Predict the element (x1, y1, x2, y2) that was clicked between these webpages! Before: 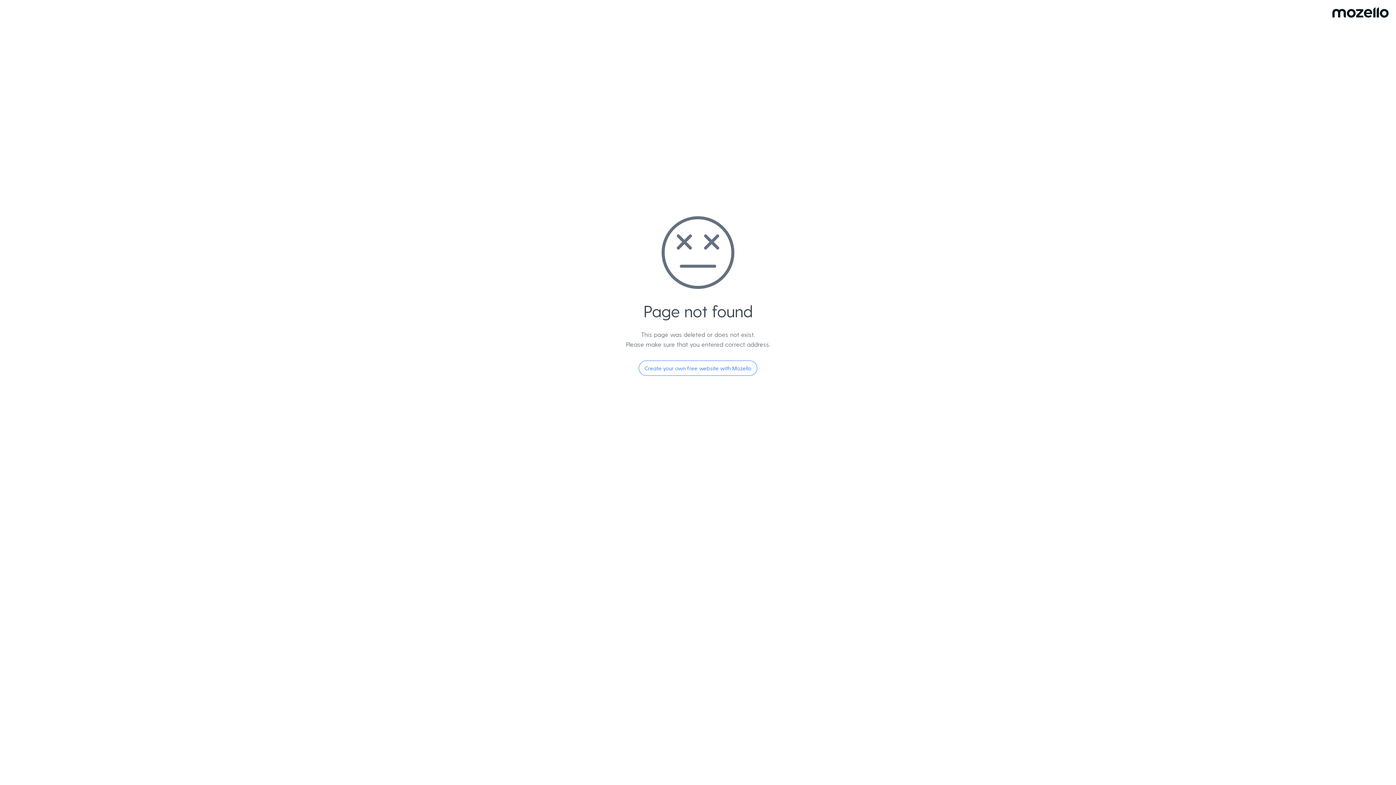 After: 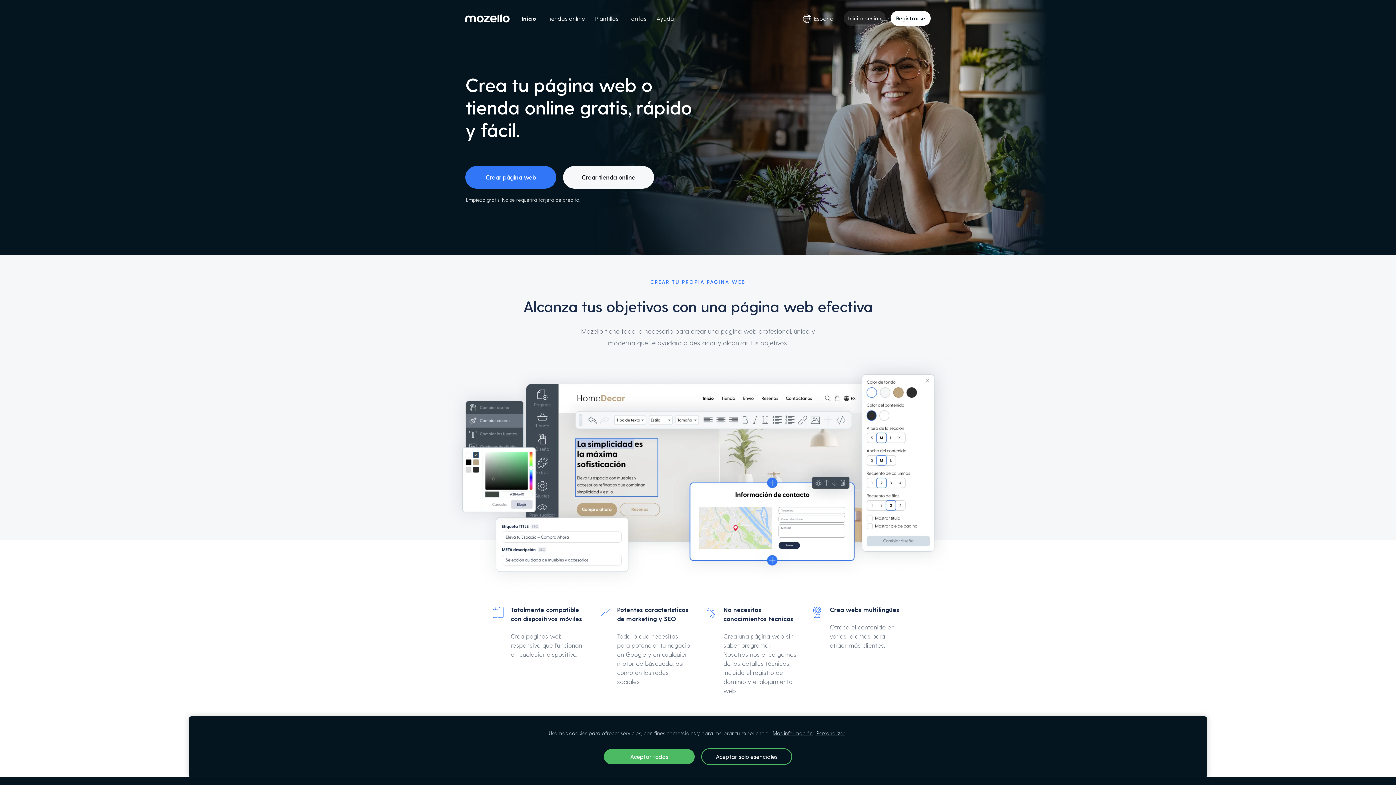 Action: bbox: (638, 360, 757, 376) label: Create your own free website with Mozello